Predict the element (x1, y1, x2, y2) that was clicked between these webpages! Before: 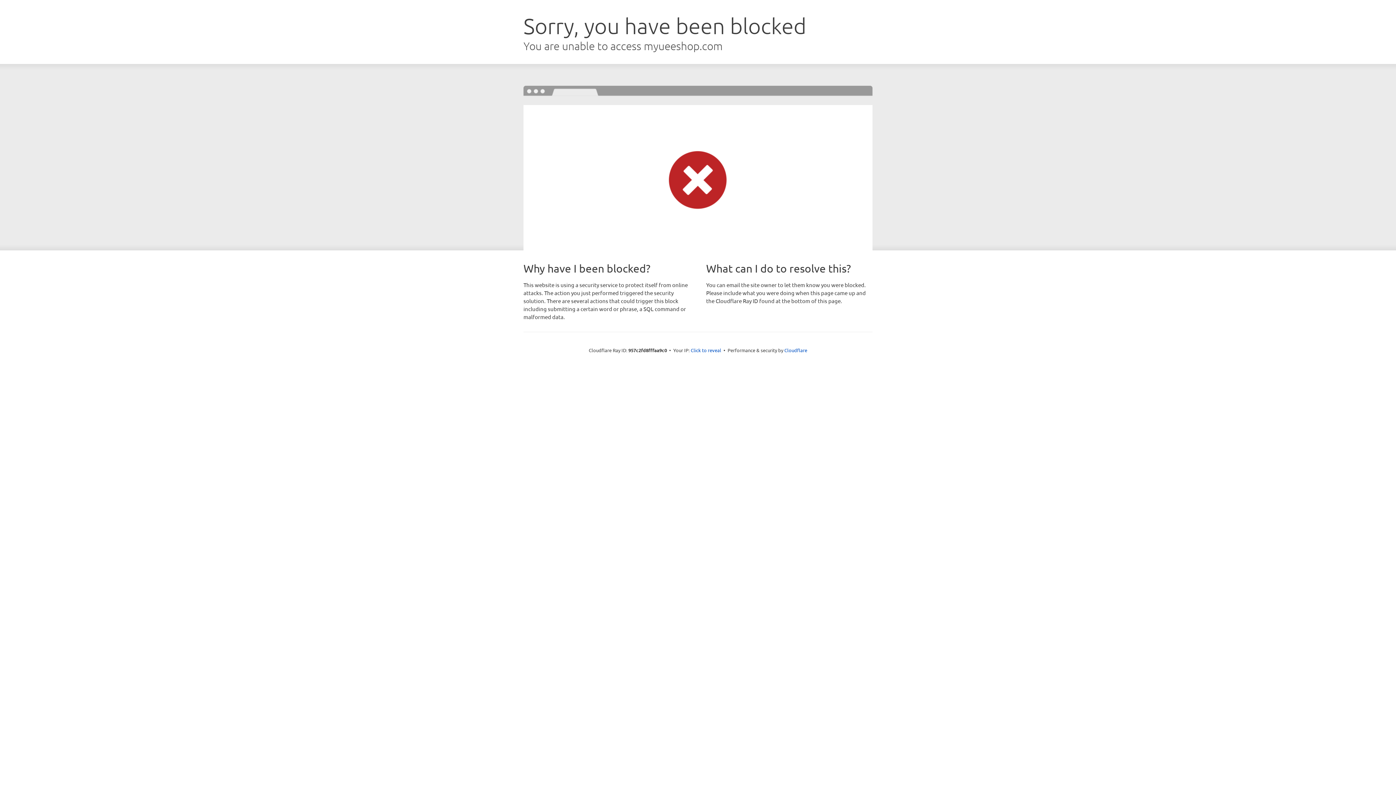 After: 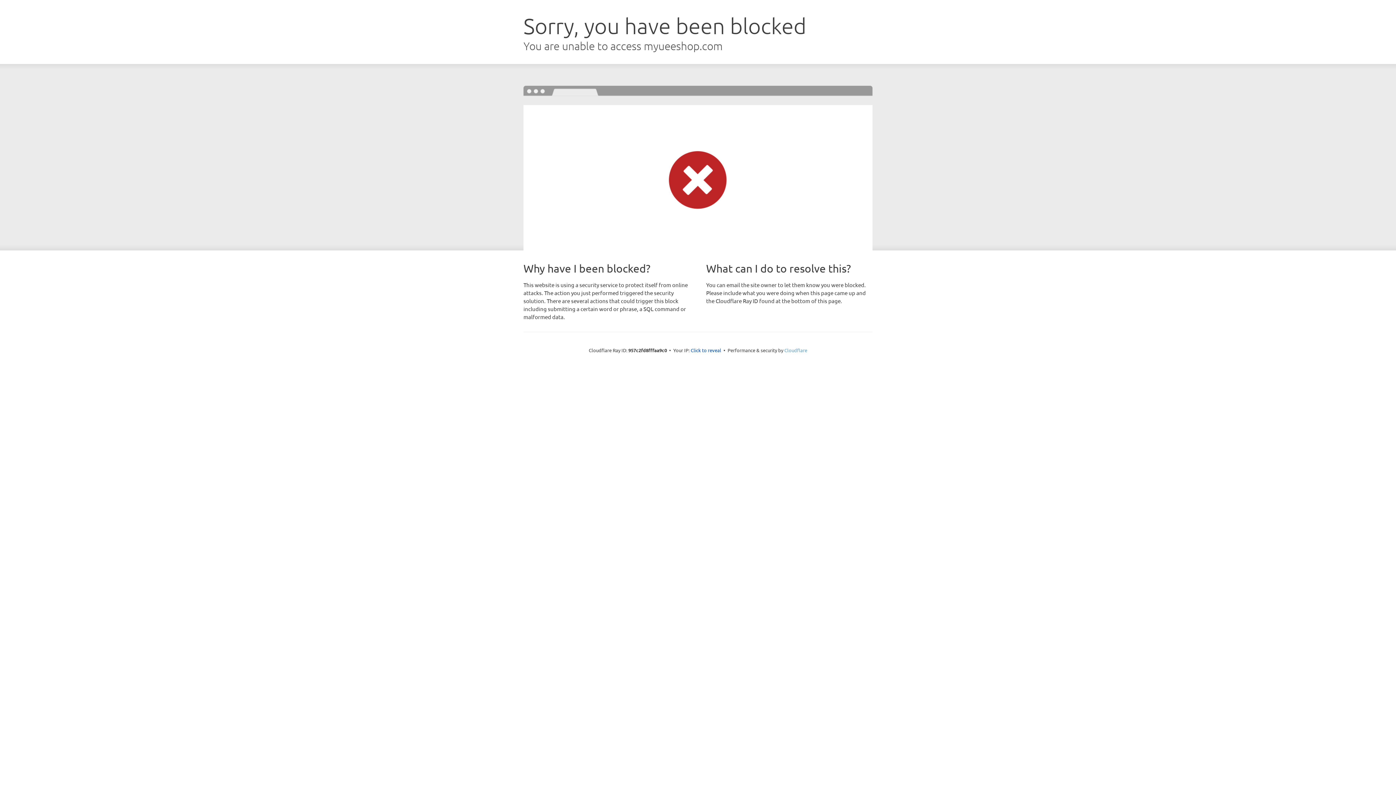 Action: bbox: (784, 347, 807, 353) label: Cloudflare